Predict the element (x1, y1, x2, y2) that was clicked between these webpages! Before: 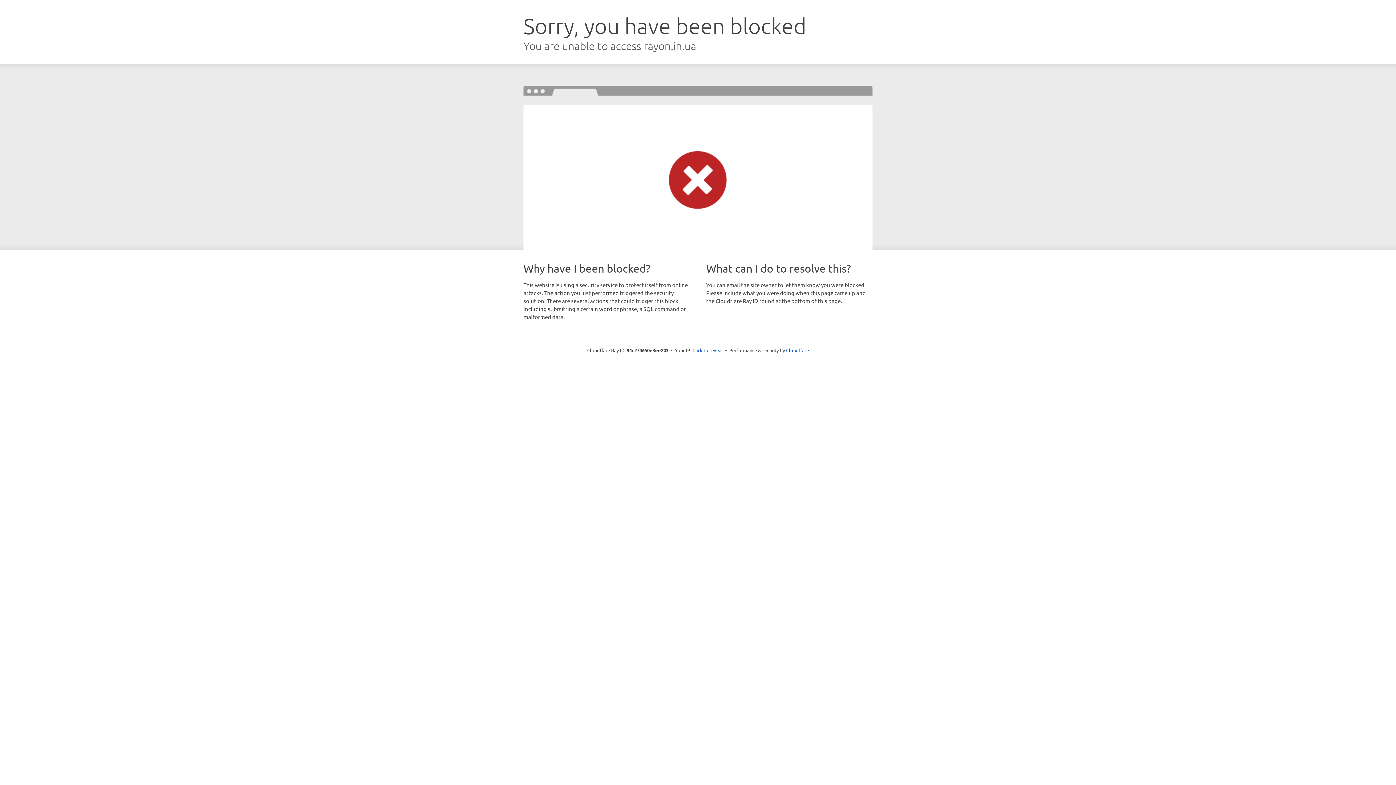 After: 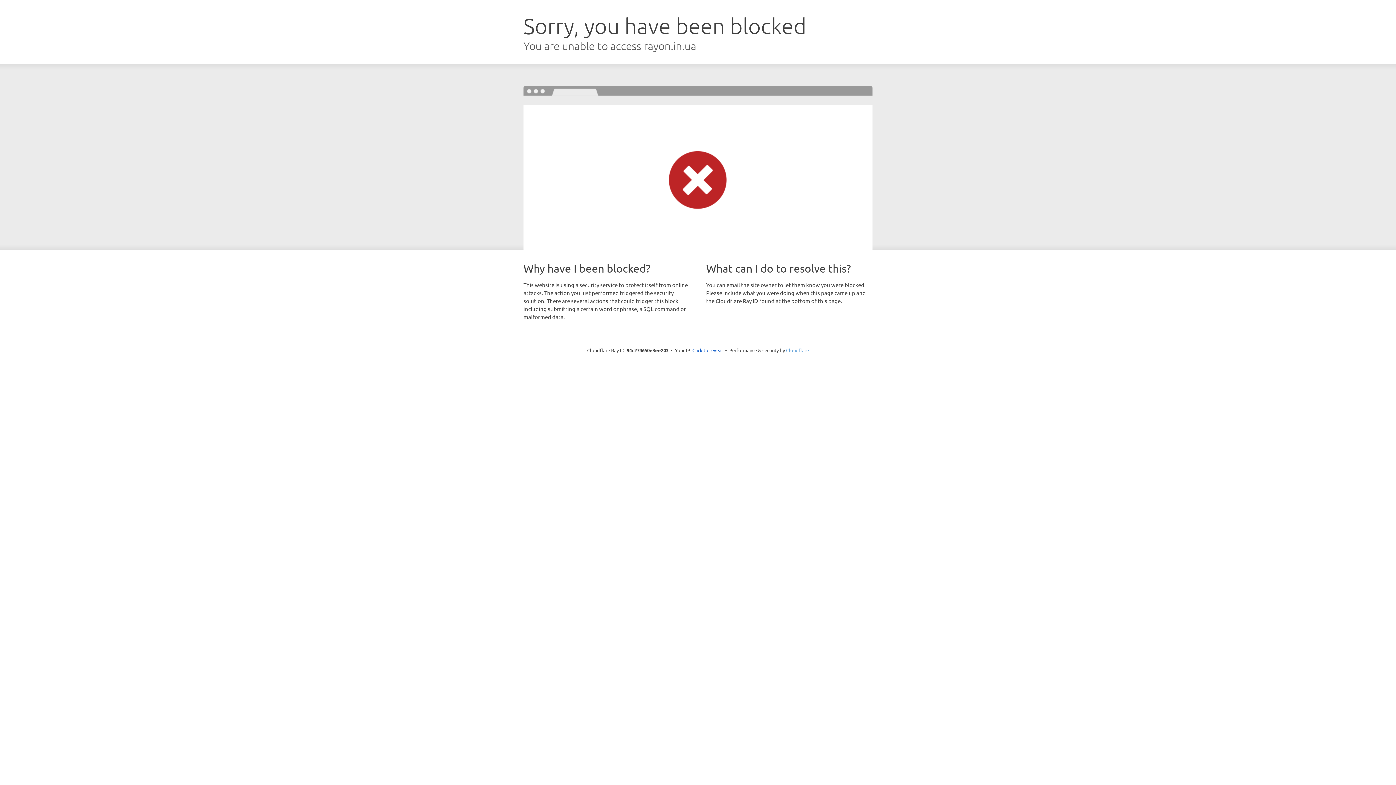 Action: label: Cloudflare bbox: (786, 347, 809, 353)